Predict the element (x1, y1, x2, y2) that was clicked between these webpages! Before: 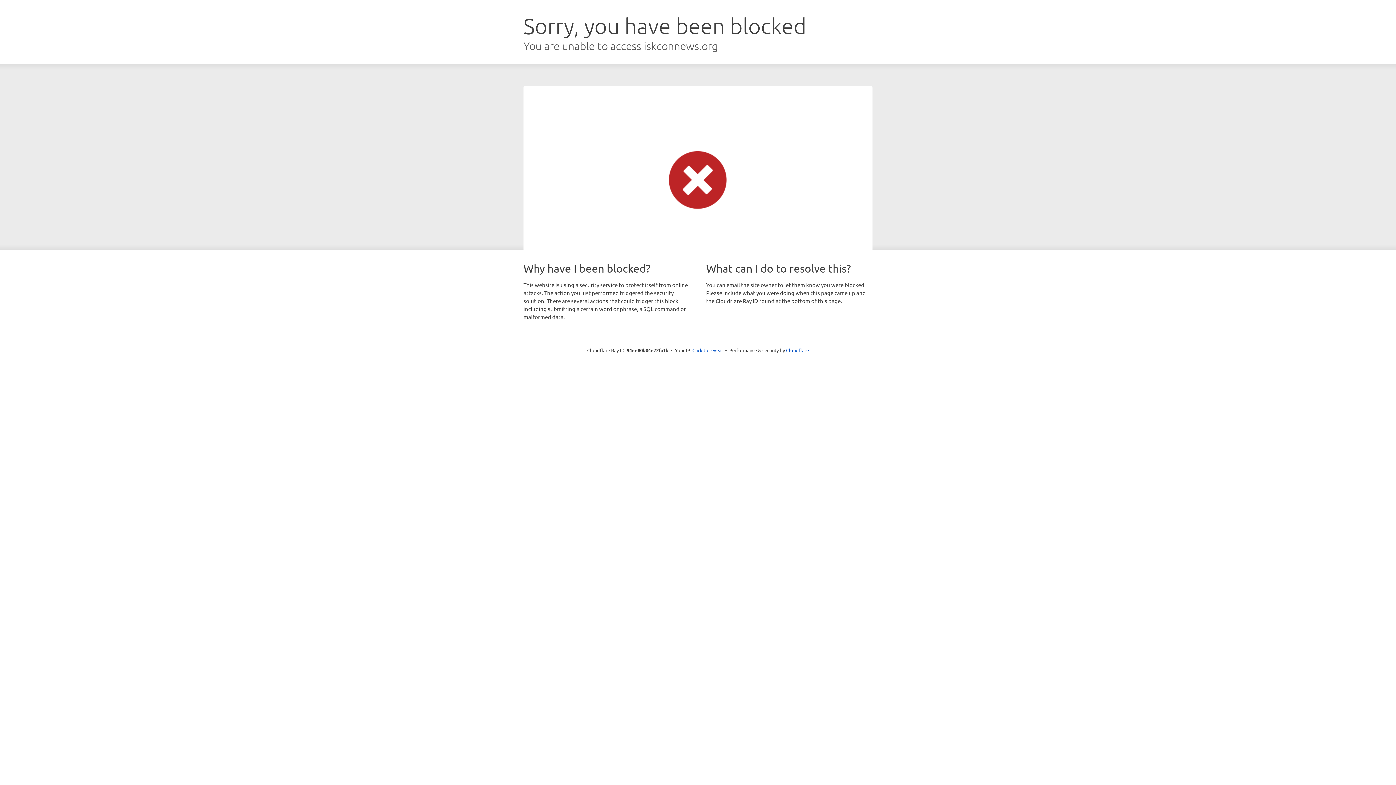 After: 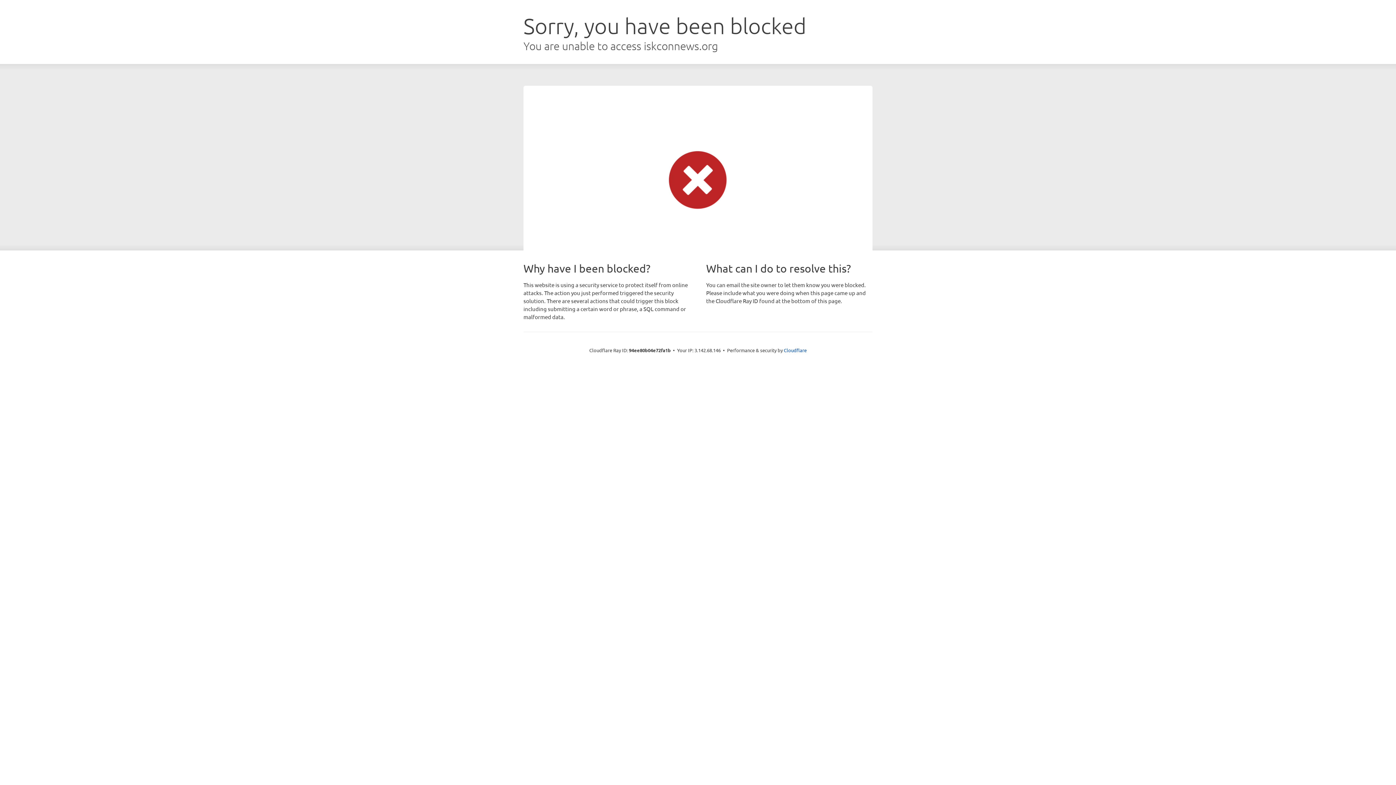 Action: label: Click to reveal bbox: (692, 346, 723, 353)